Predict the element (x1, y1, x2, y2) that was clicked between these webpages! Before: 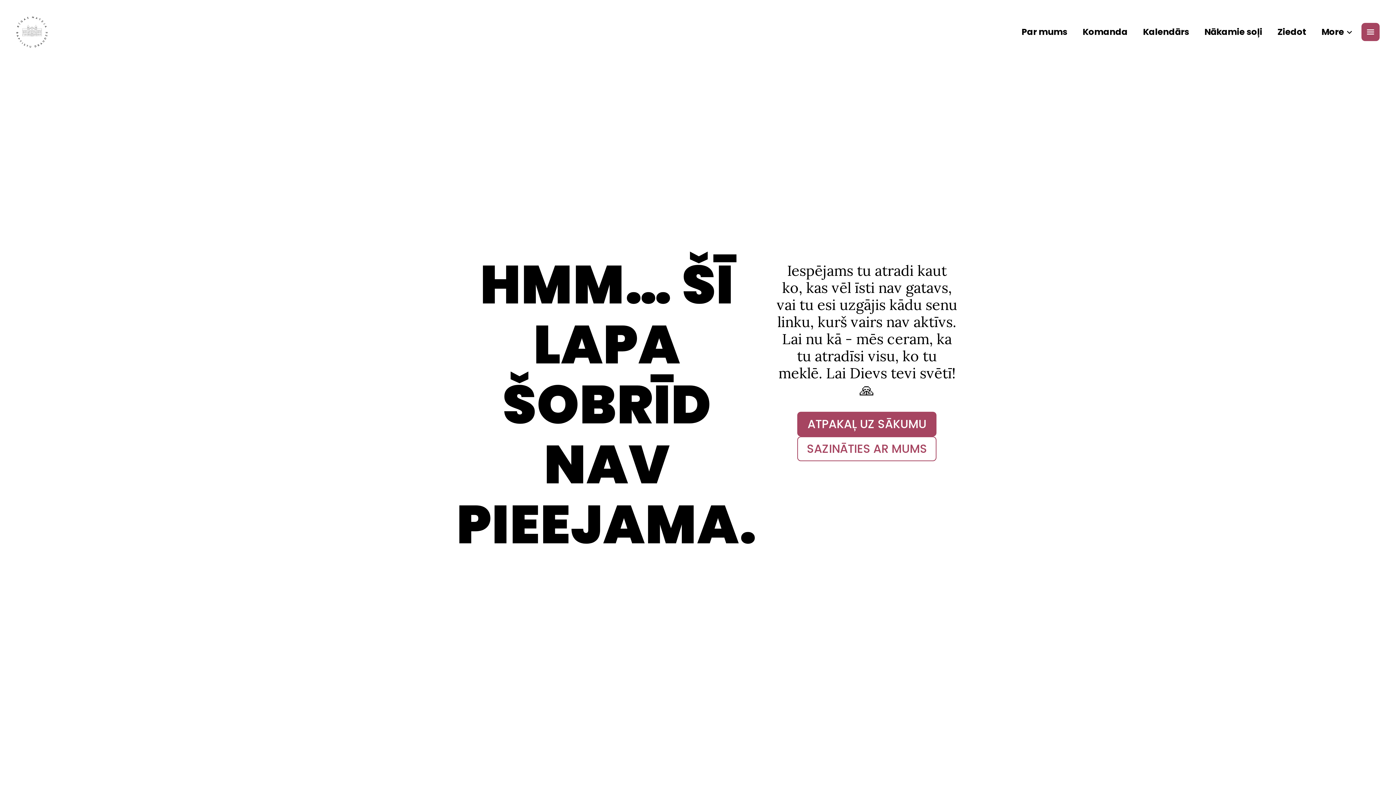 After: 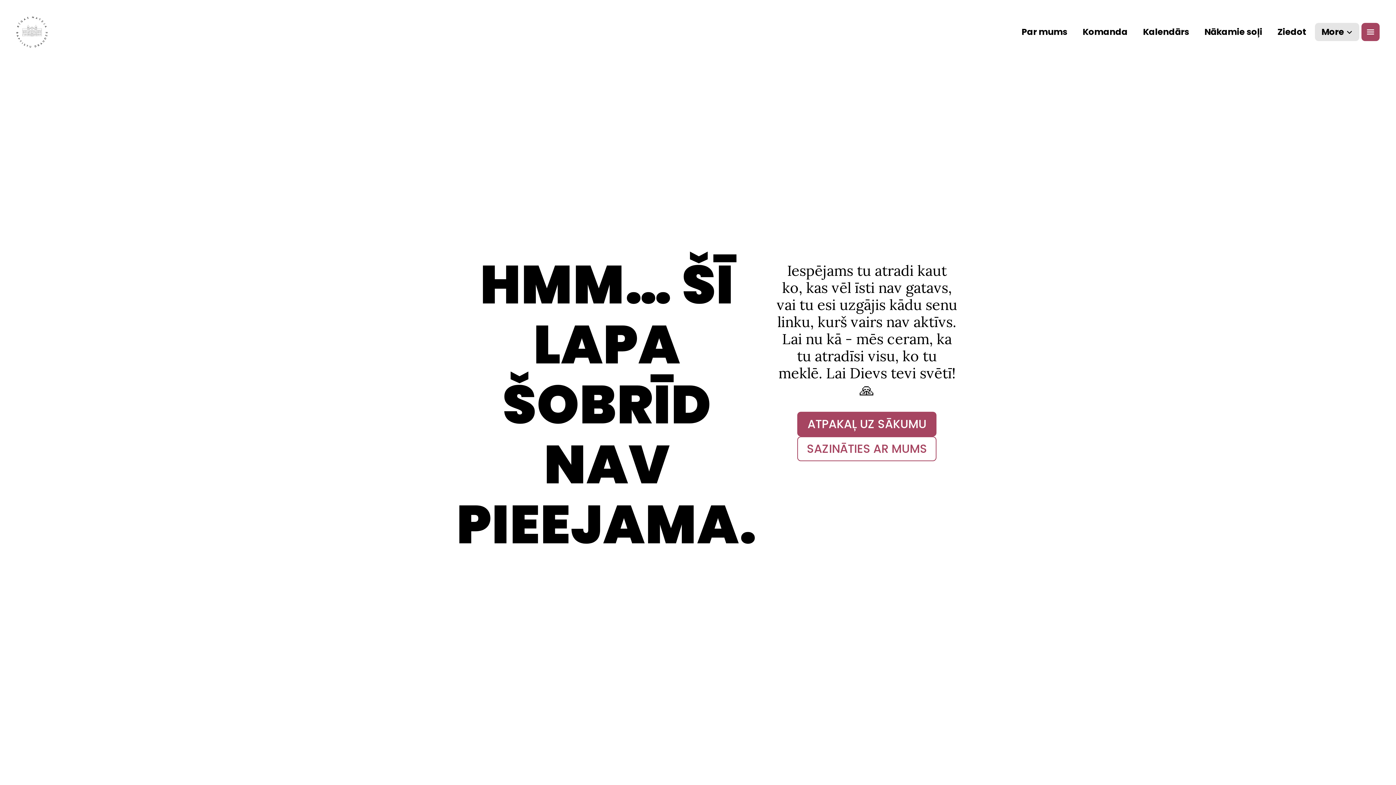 Action: bbox: (1315, 22, 1359, 41) label: More